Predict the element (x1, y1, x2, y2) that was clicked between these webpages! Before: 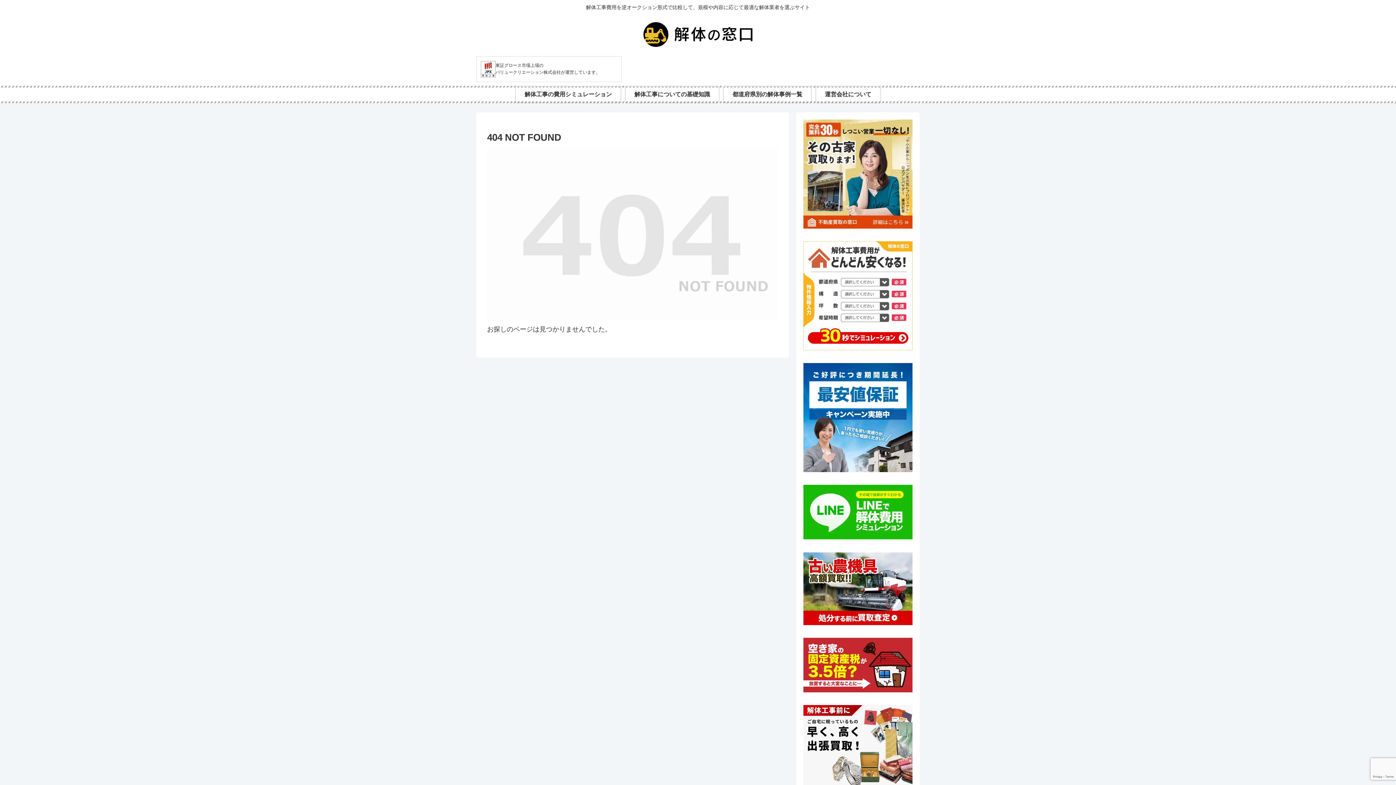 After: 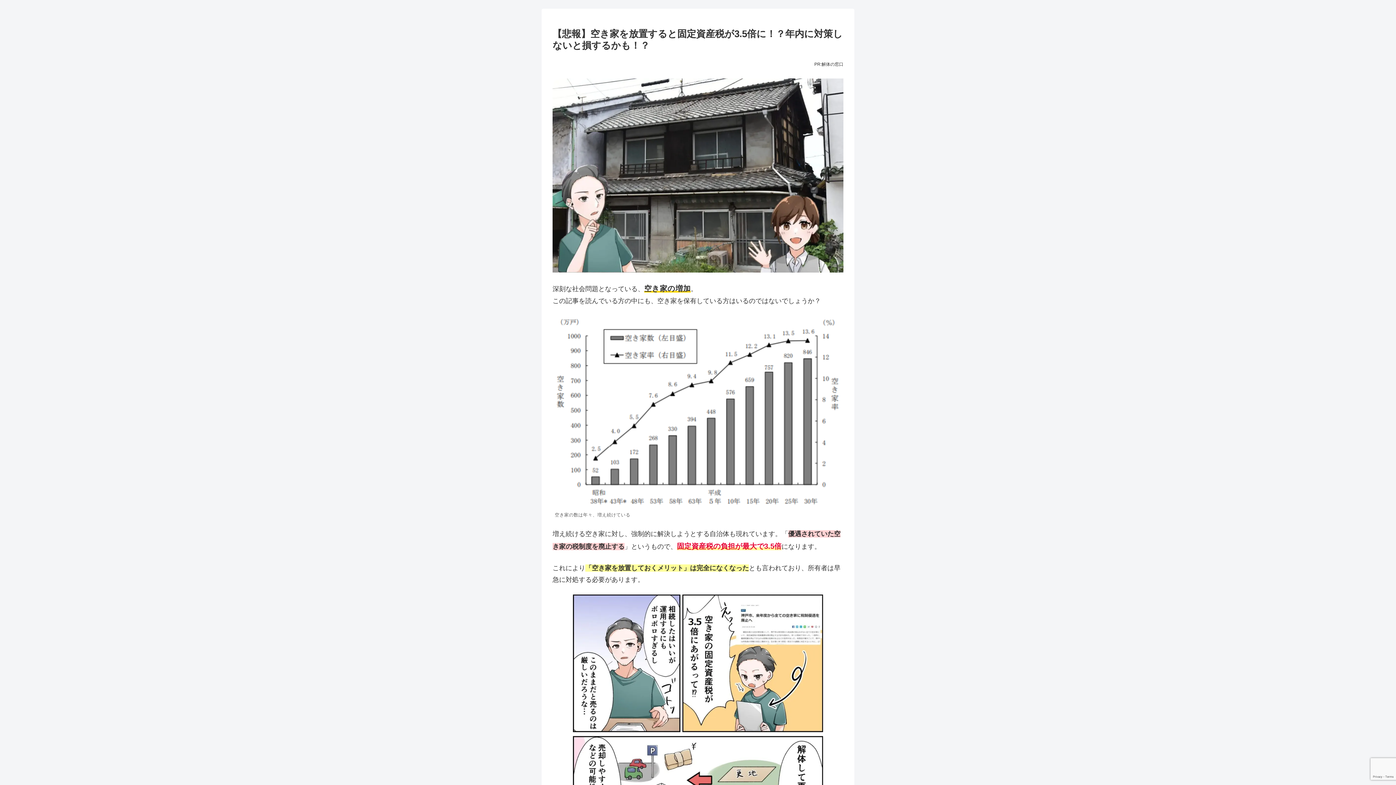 Action: bbox: (803, 686, 912, 694)